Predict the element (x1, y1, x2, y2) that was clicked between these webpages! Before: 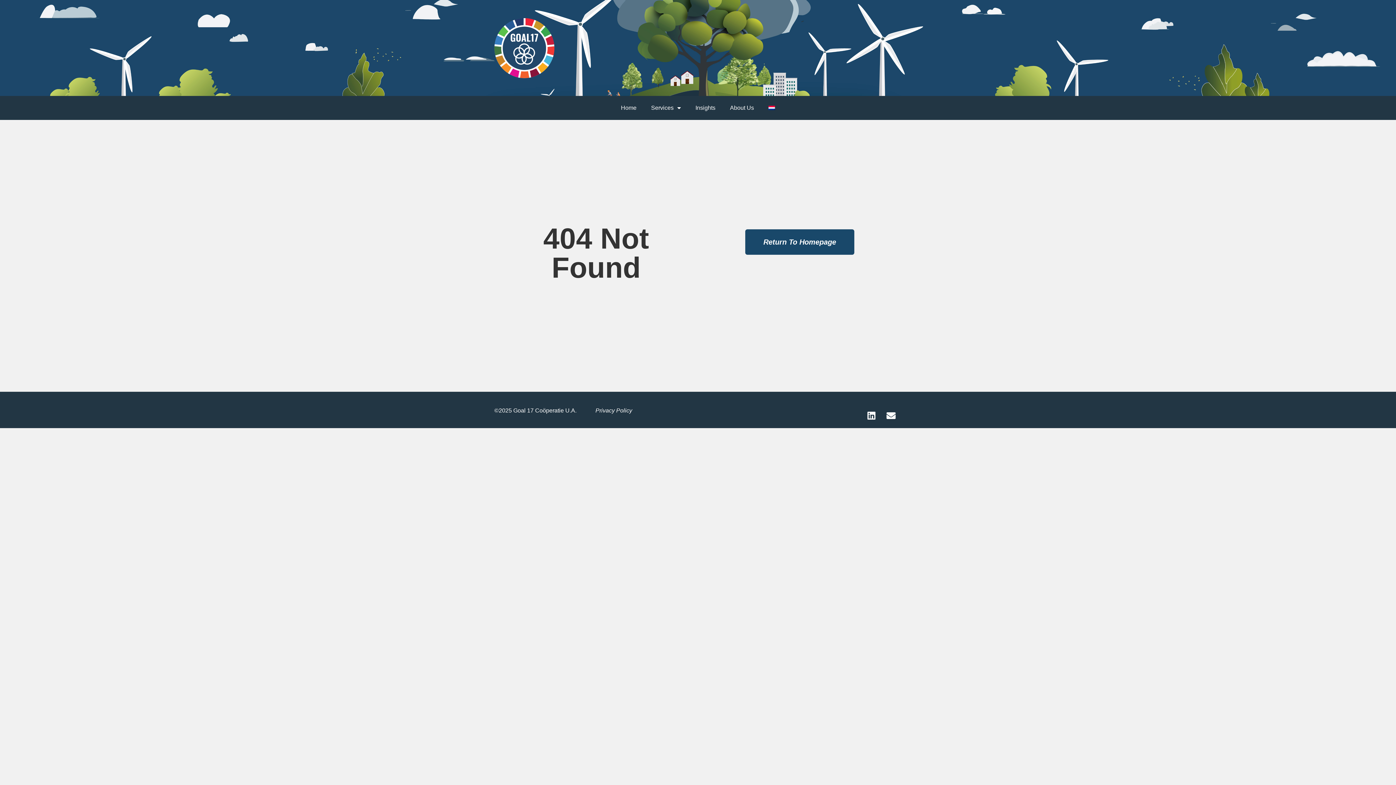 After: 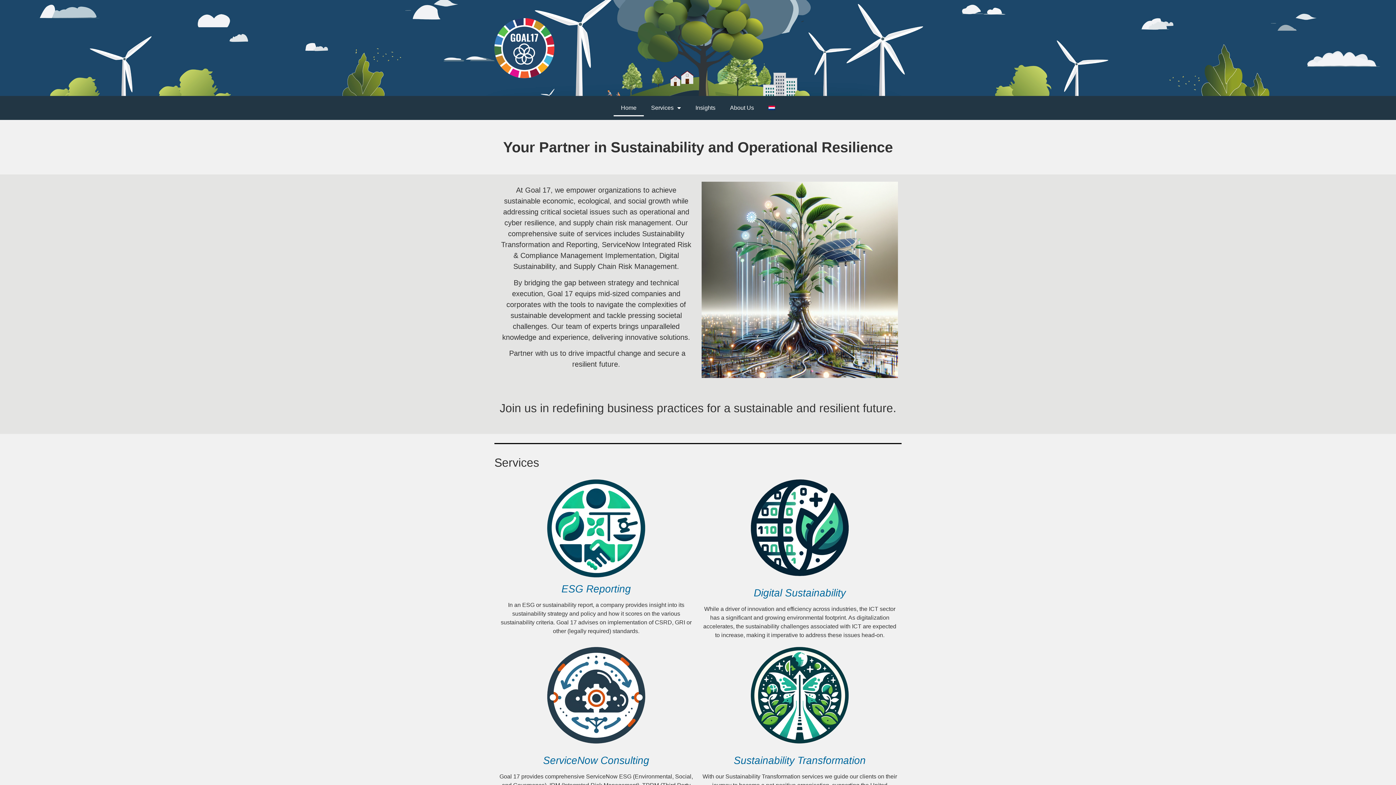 Action: bbox: (494, 18, 694, 78)